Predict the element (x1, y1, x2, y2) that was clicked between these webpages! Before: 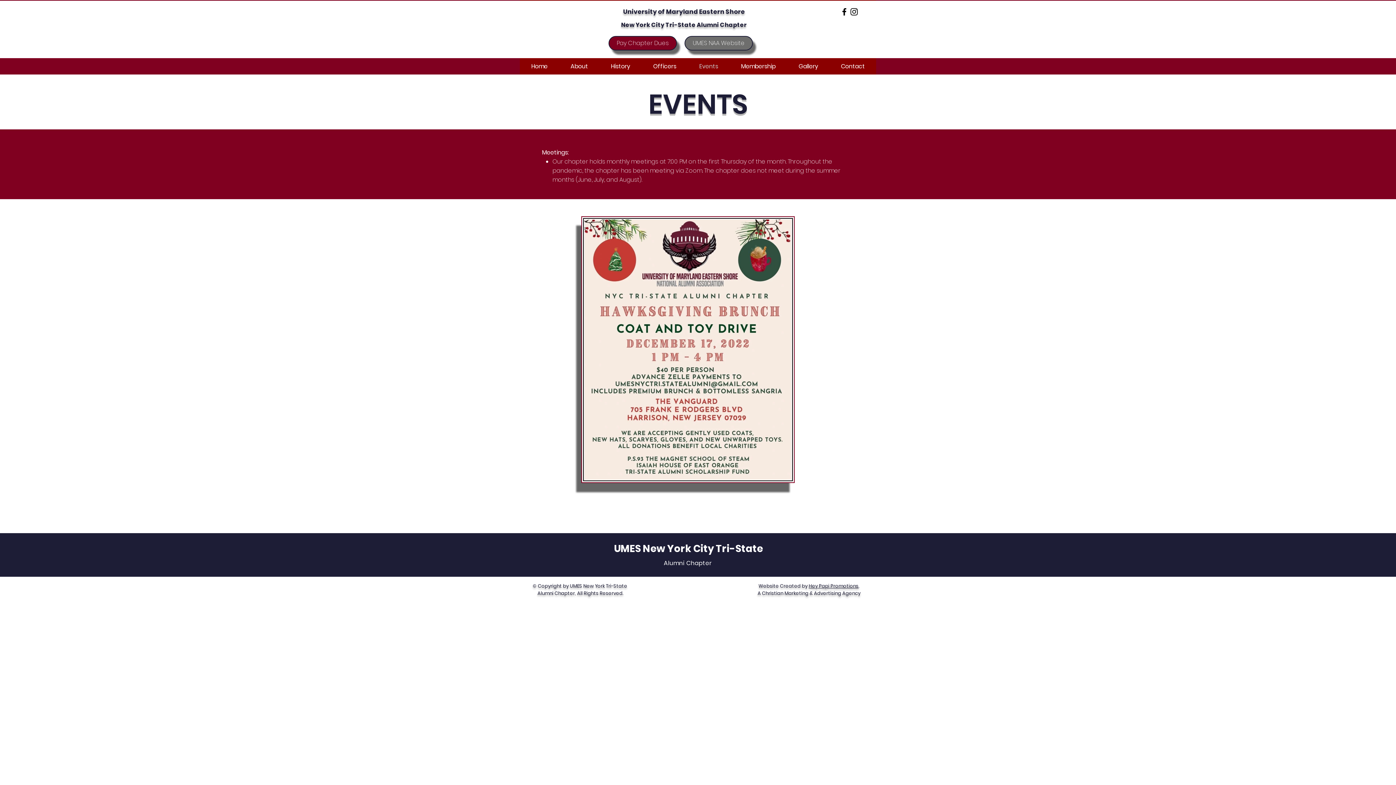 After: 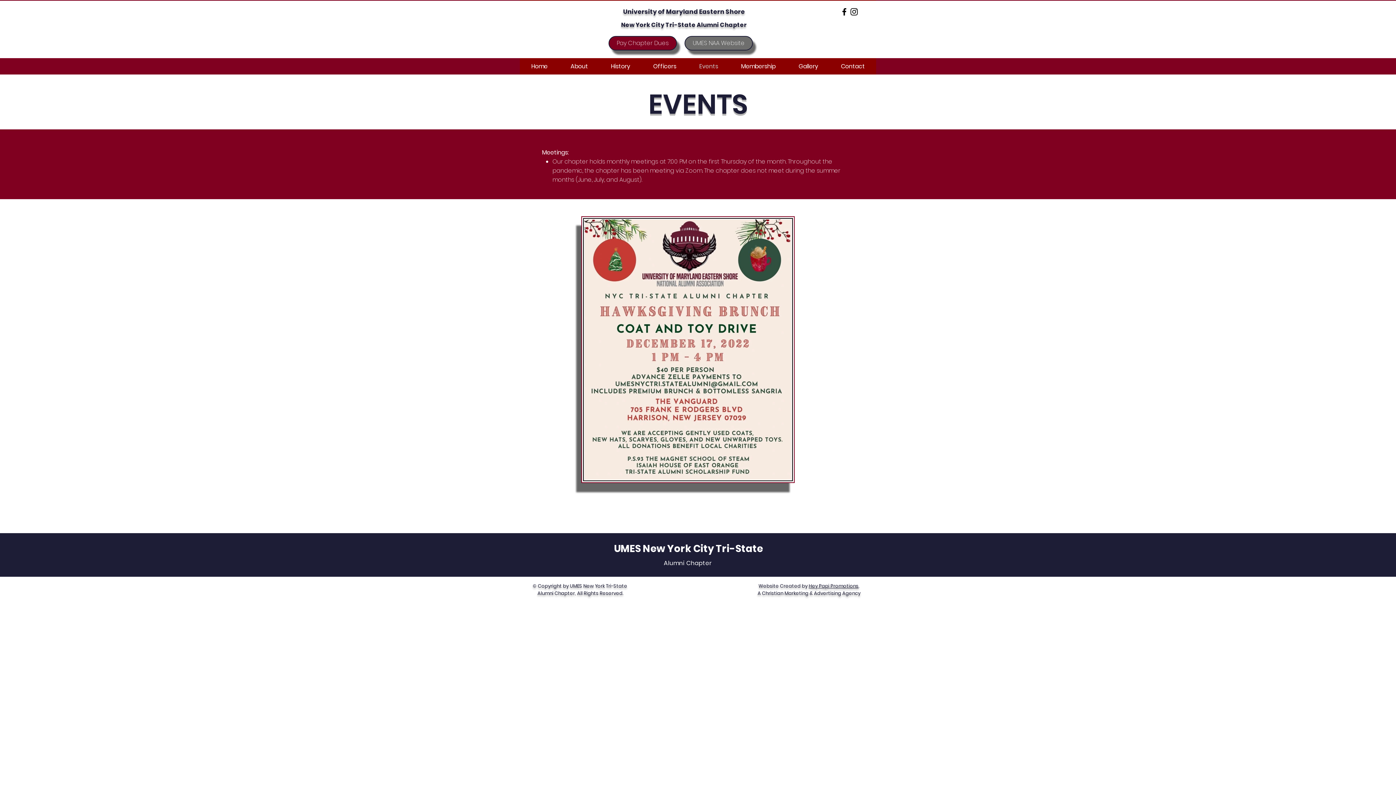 Action: label: Facebook bbox: (839, 6, 849, 16)